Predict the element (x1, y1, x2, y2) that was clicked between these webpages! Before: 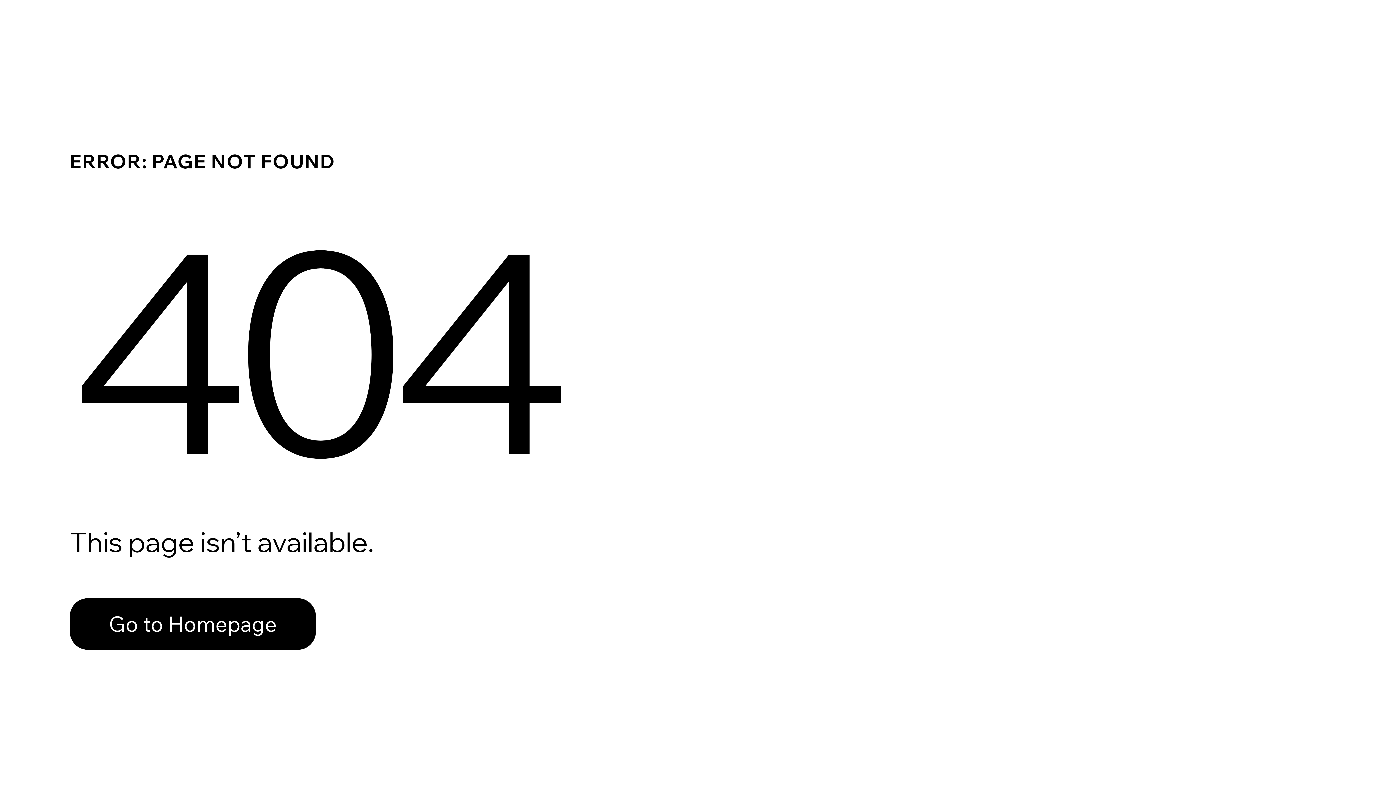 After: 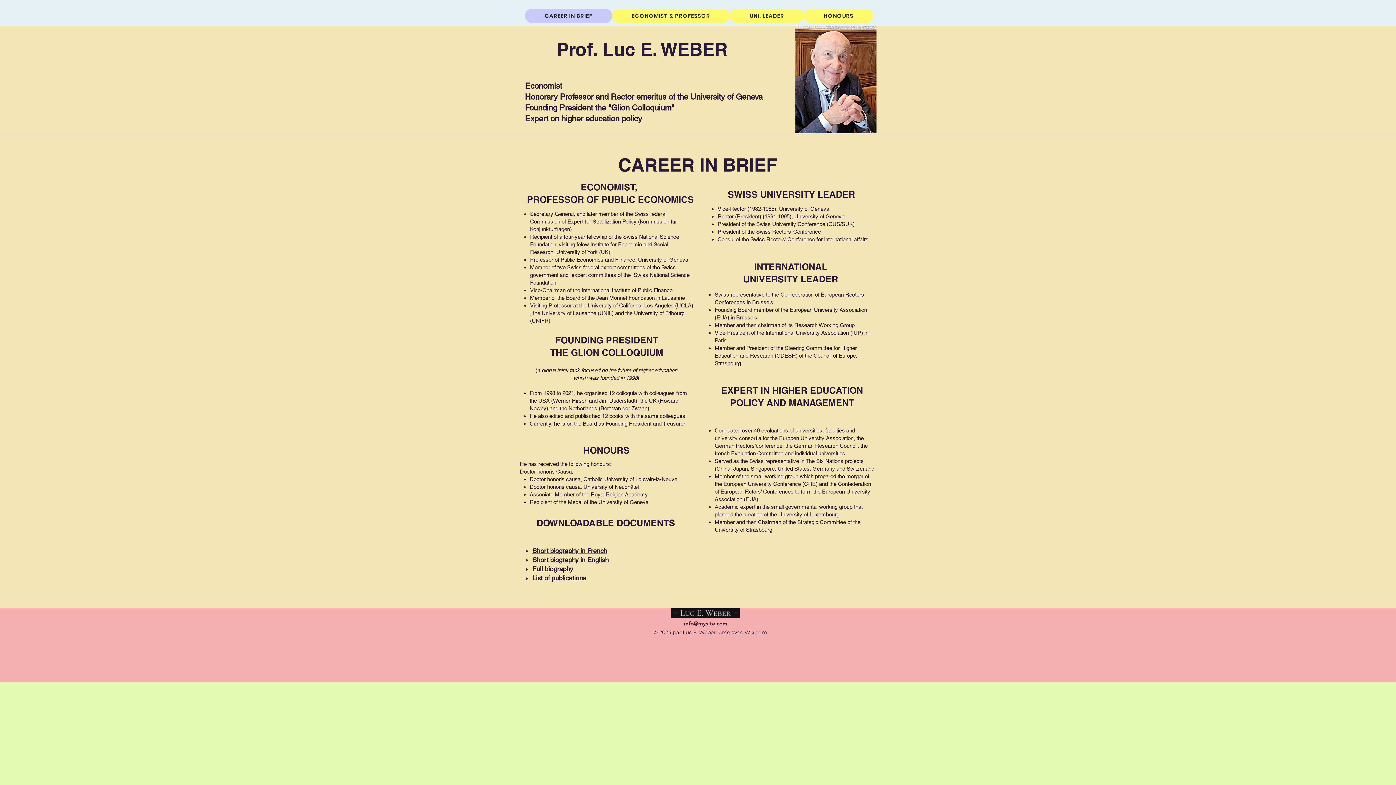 Action: bbox: (69, 582, 768, 659) label: Go to Homepage